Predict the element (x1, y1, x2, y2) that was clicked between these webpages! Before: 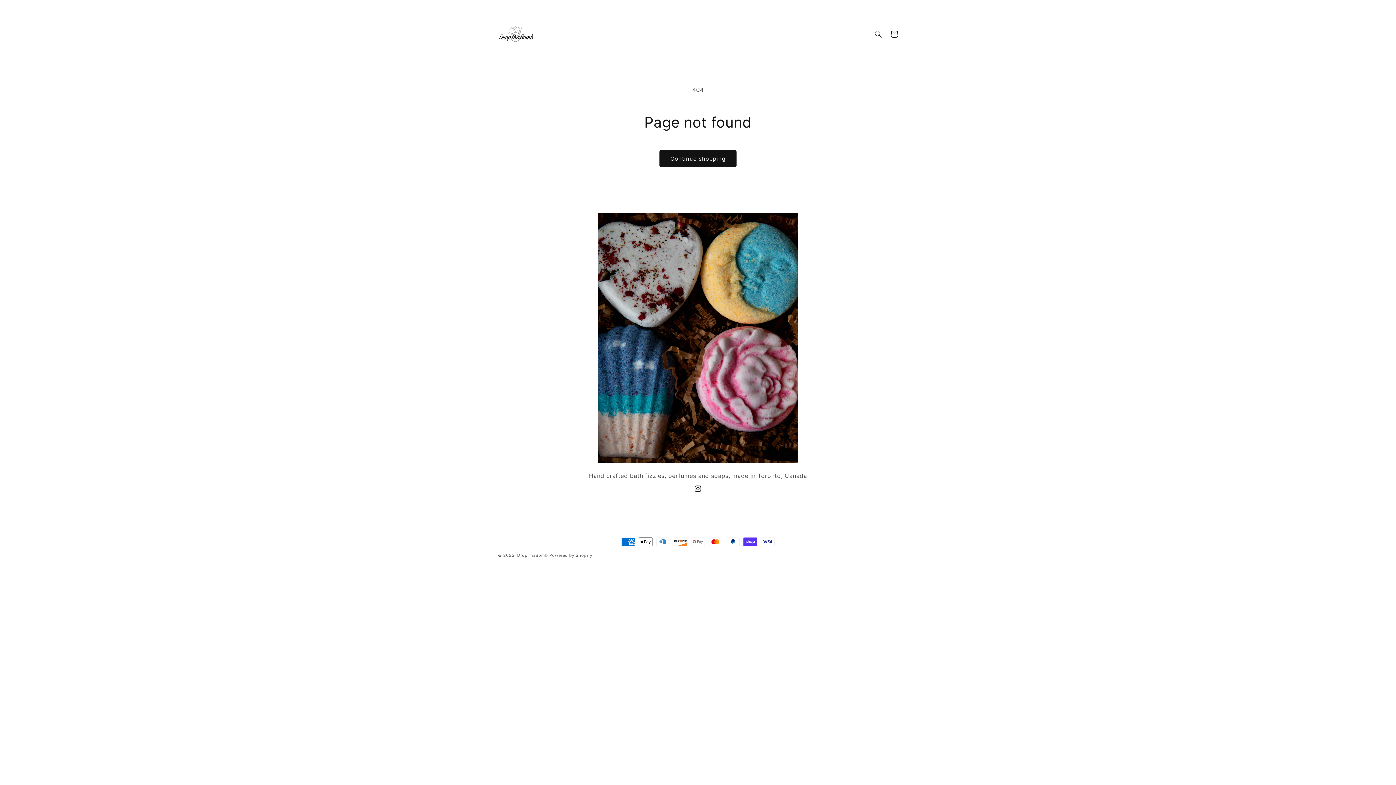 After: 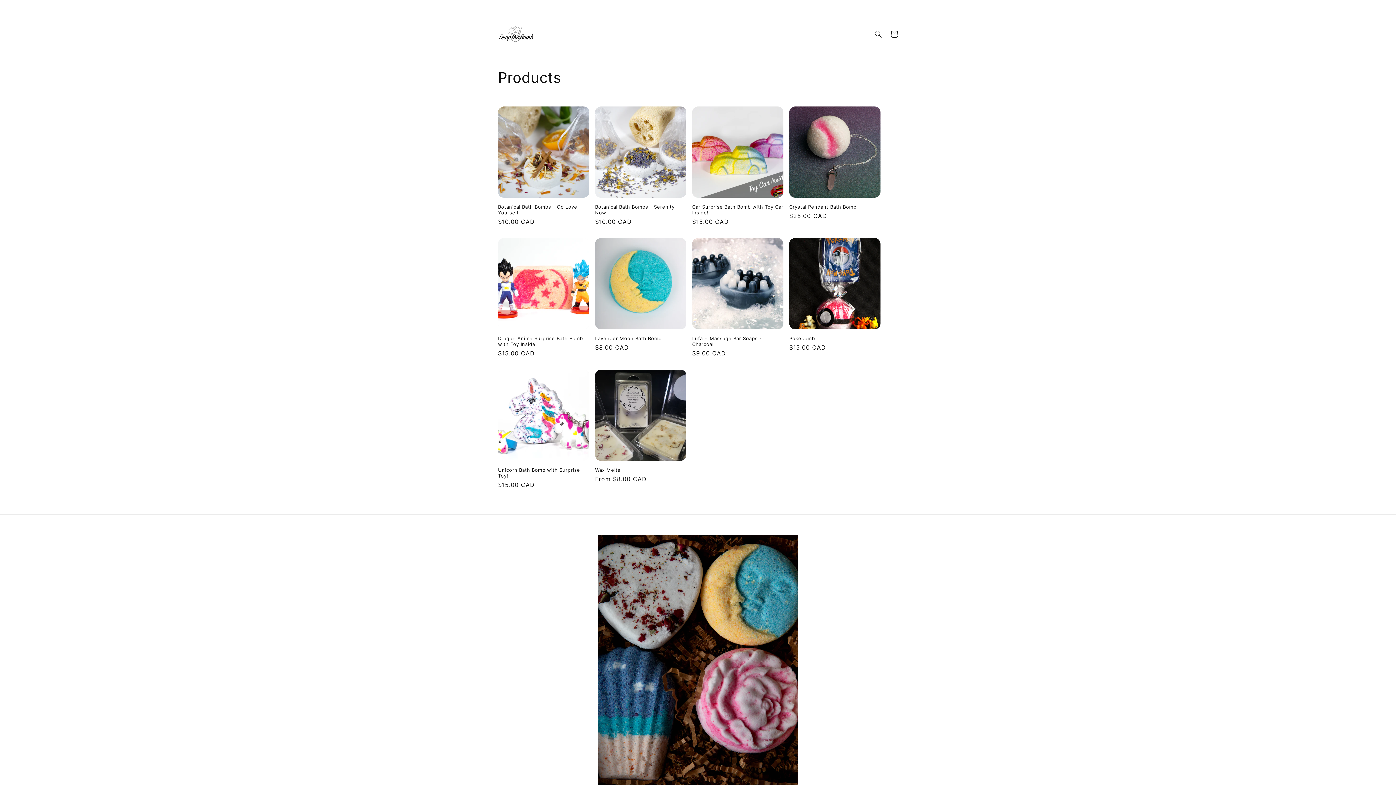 Action: bbox: (659, 150, 736, 167) label: Continue shopping